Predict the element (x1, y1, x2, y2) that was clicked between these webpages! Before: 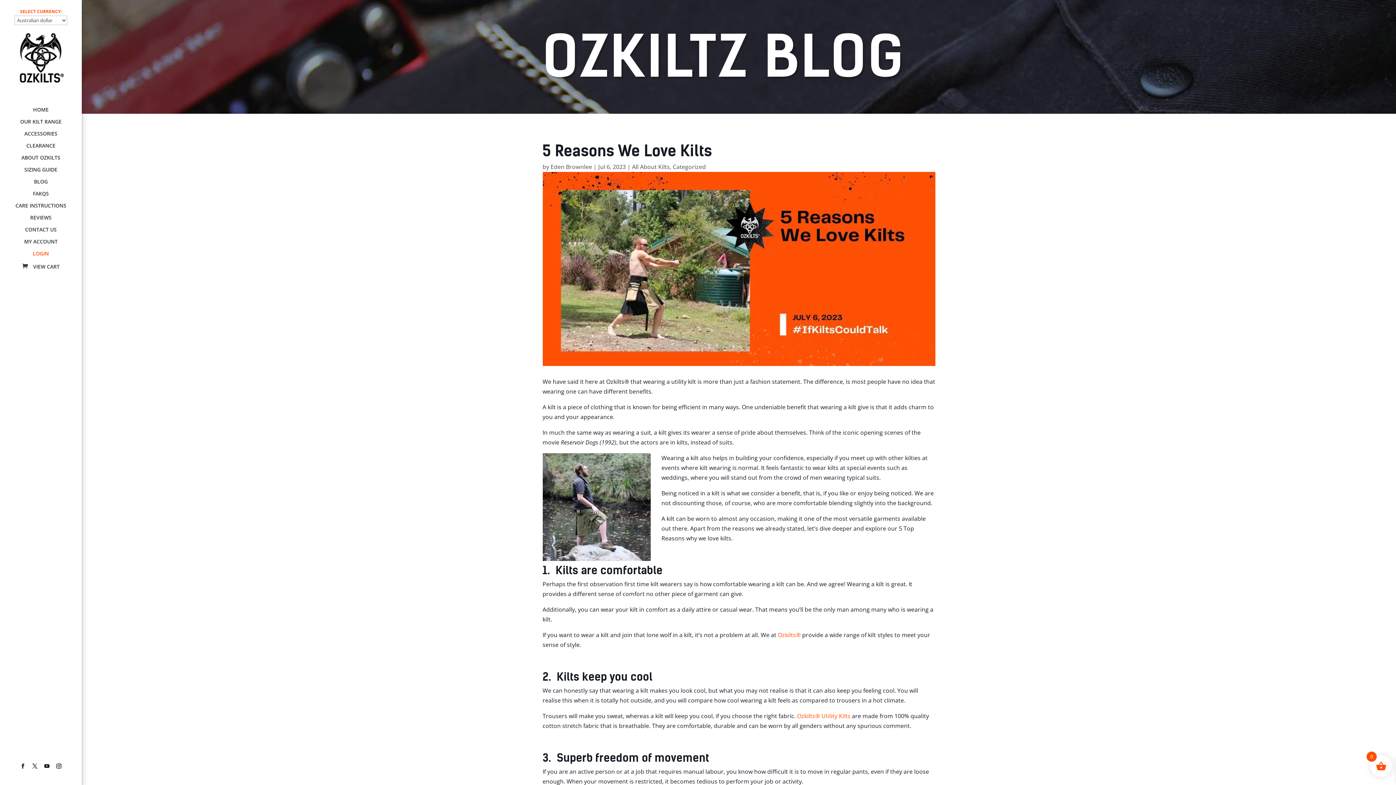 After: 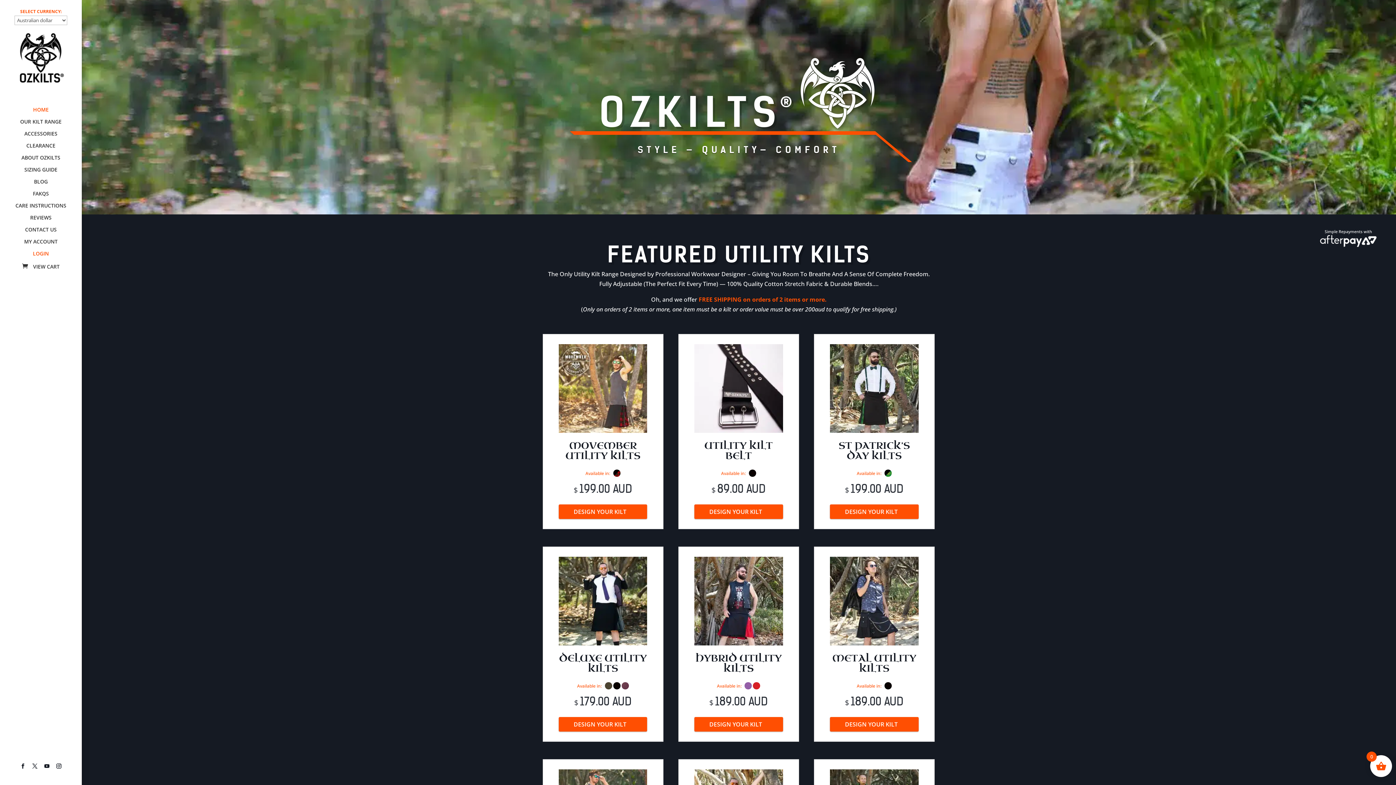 Action: label: Ozkilts® bbox: (778, 631, 800, 639)